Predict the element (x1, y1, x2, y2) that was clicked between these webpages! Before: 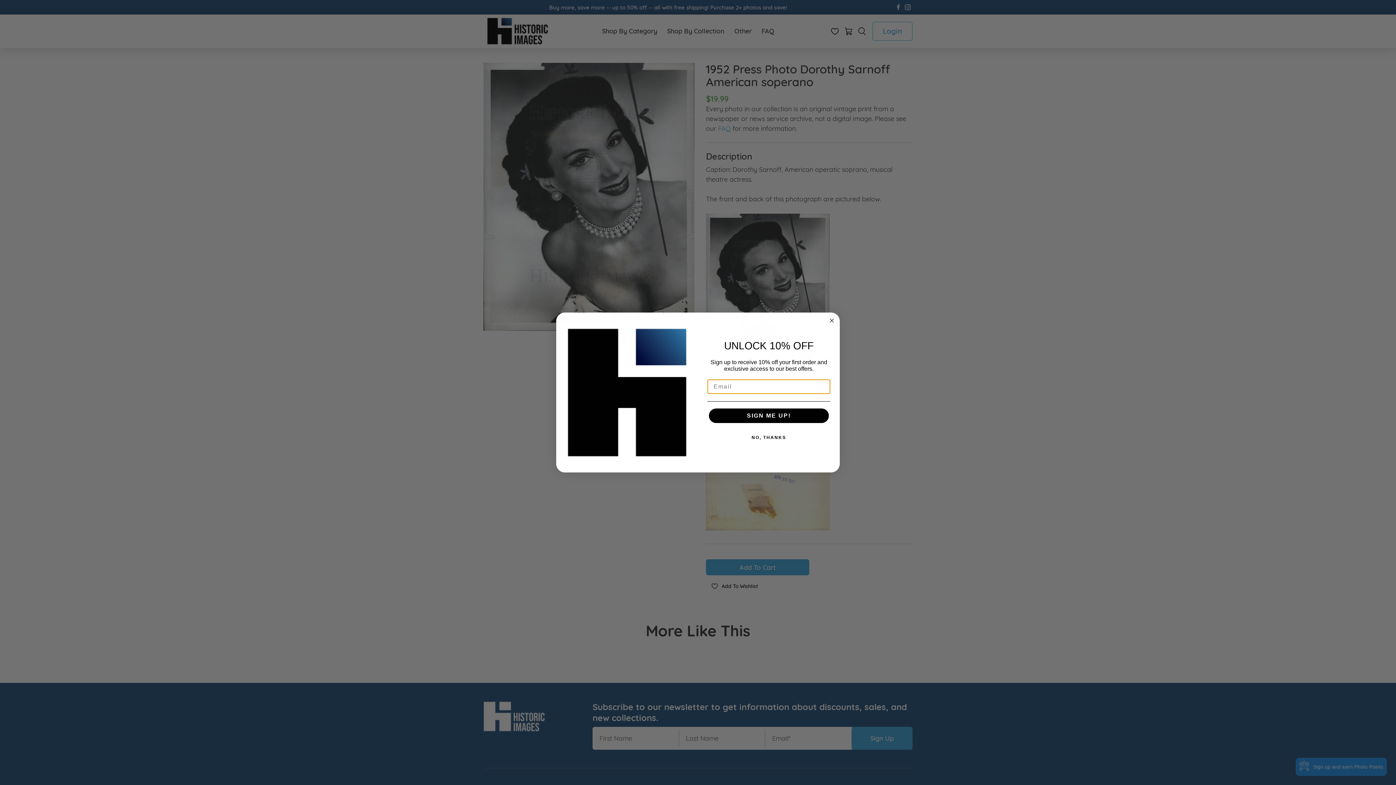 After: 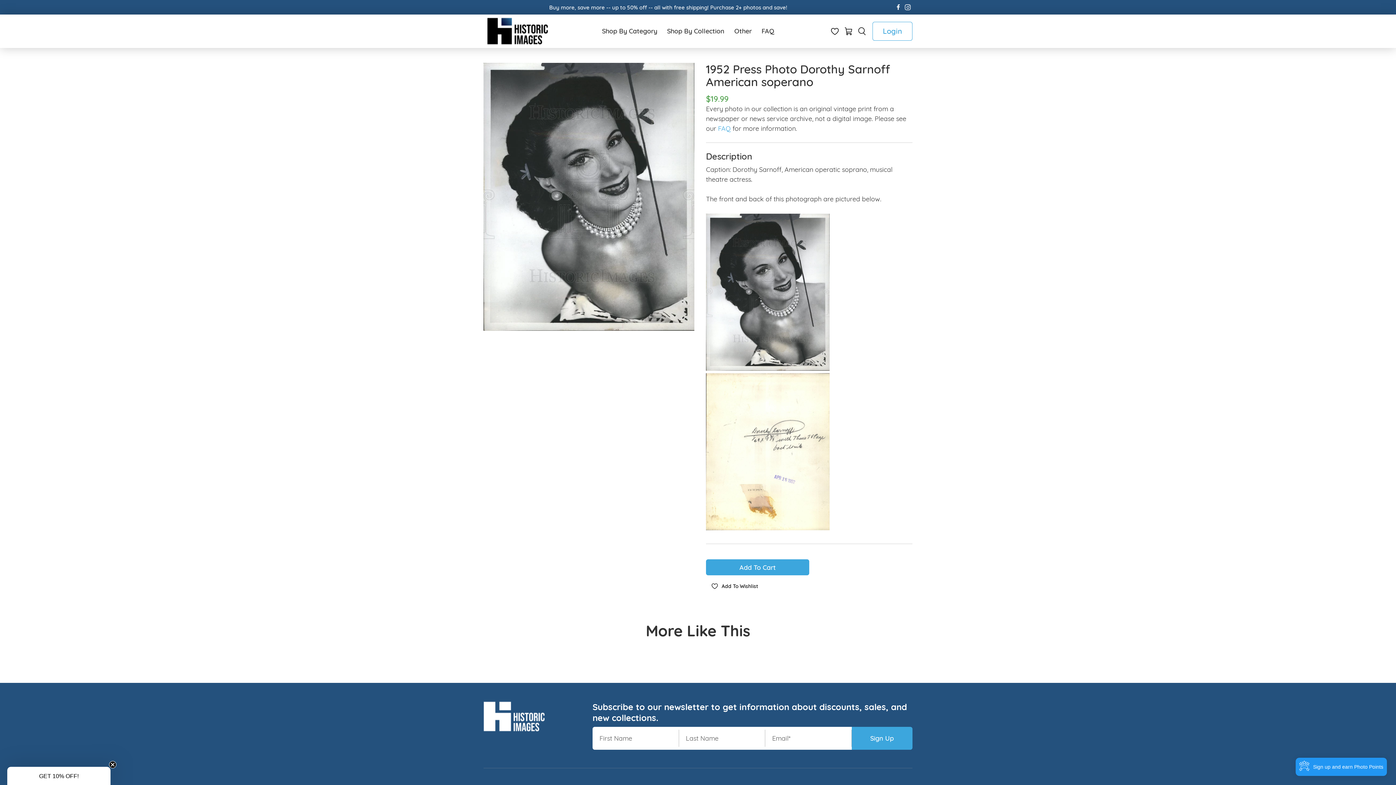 Action: bbox: (827, 316, 836, 325) label: Close dialog